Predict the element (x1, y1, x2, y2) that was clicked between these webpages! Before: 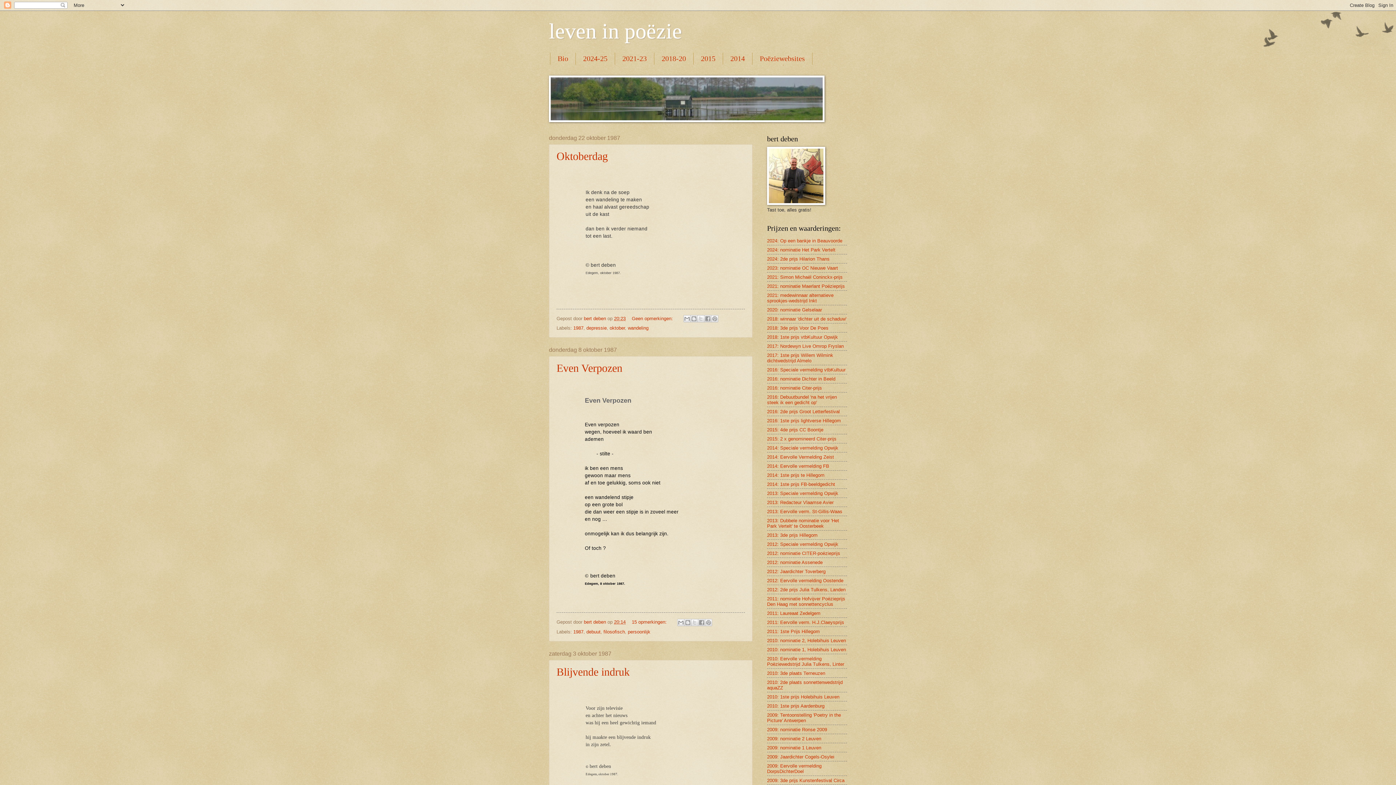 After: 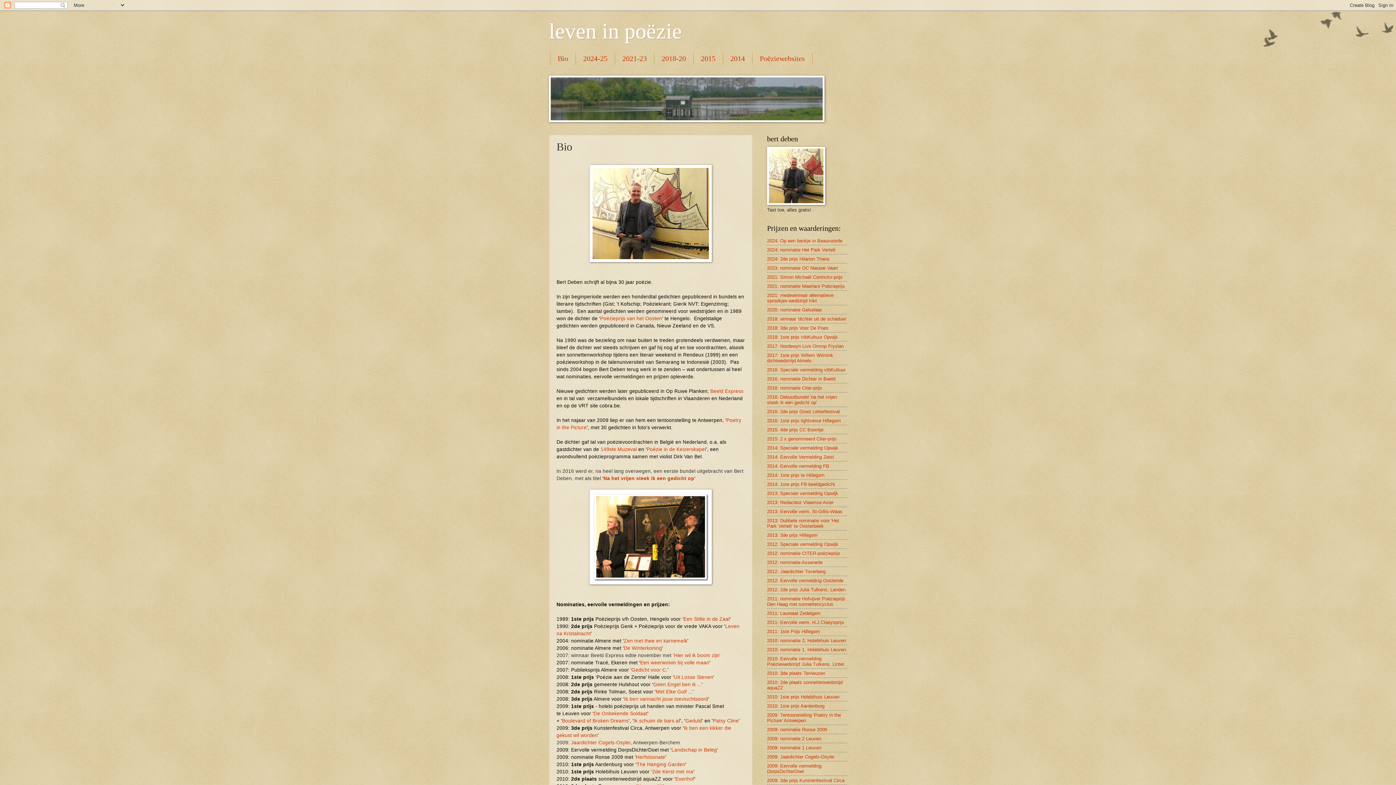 Action: bbox: (550, 52, 576, 64) label: Bio